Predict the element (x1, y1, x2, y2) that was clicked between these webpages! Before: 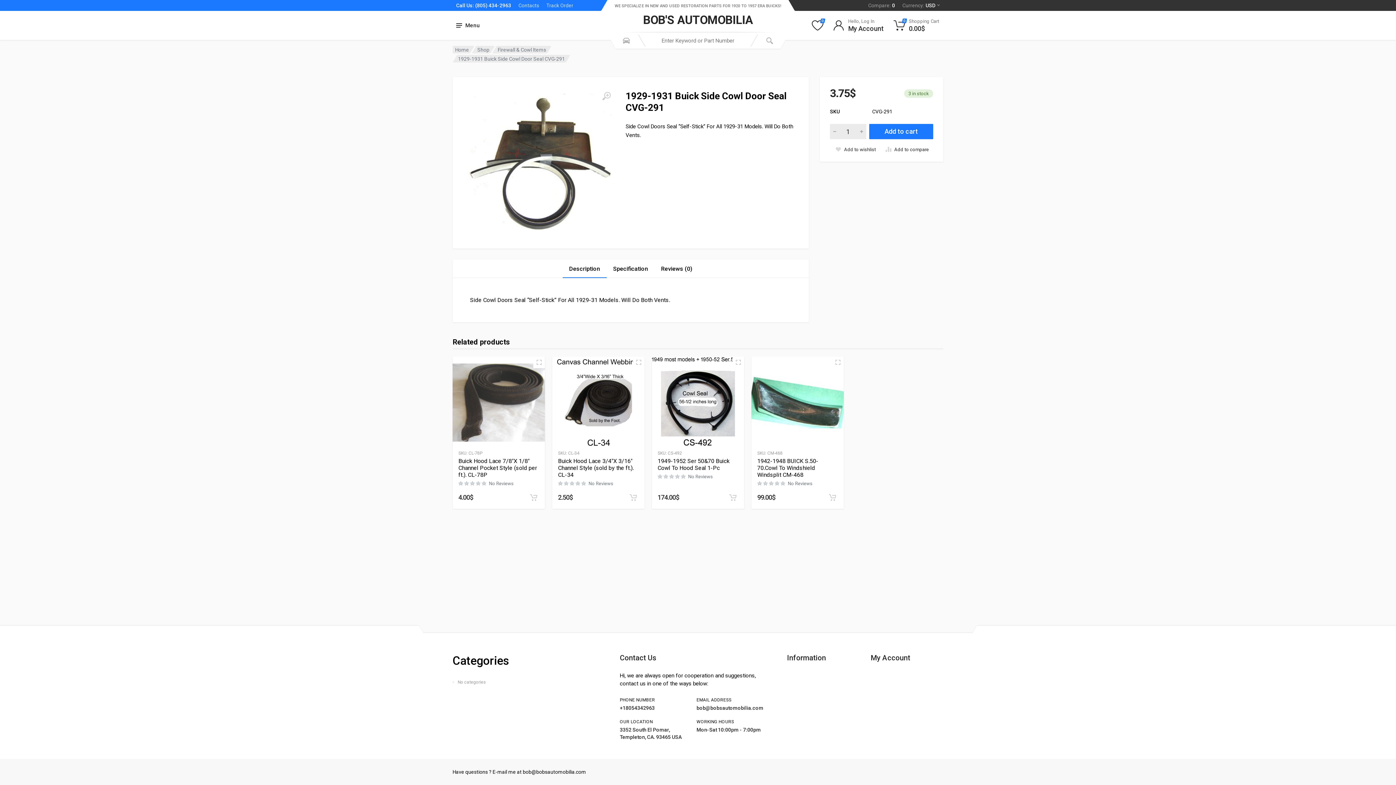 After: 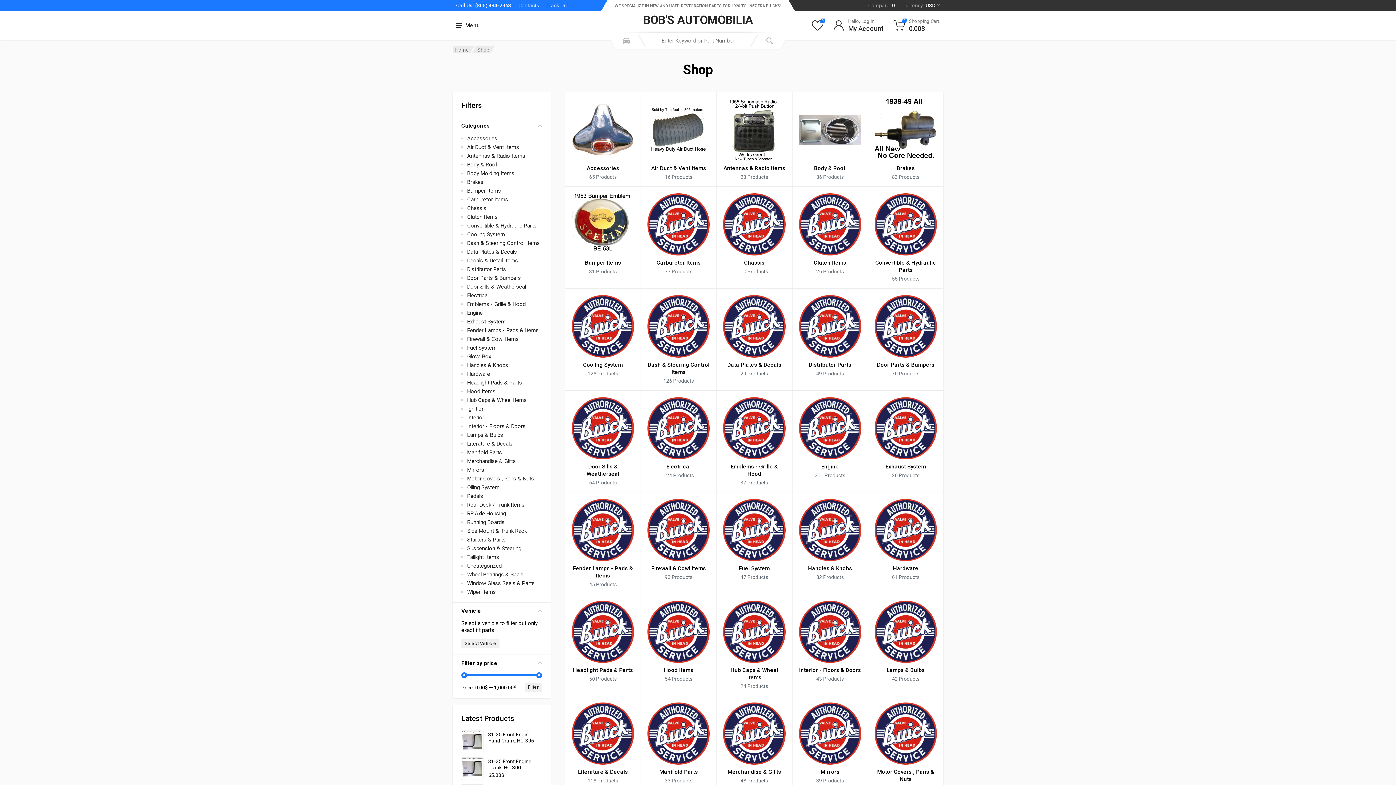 Action: label: Shop bbox: (477, 46, 489, 52)